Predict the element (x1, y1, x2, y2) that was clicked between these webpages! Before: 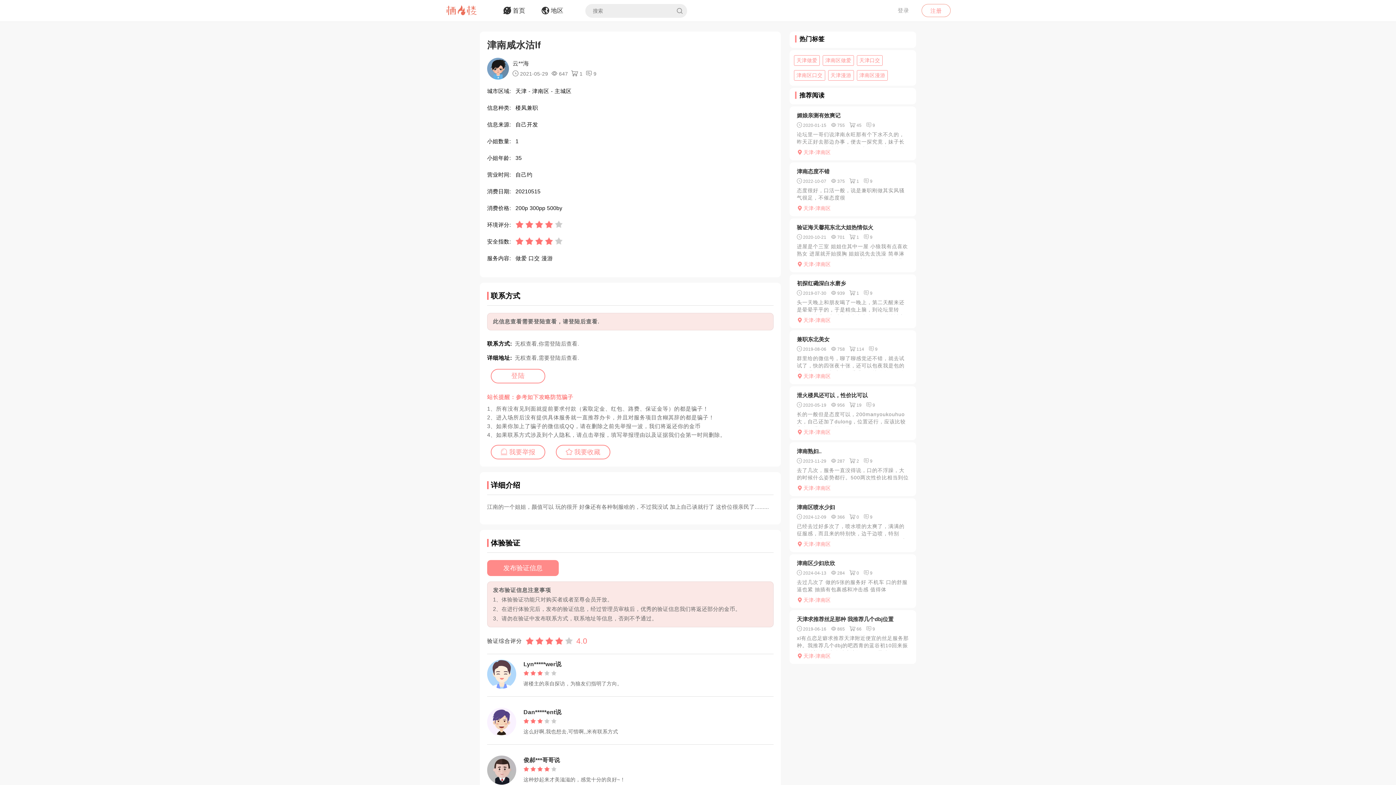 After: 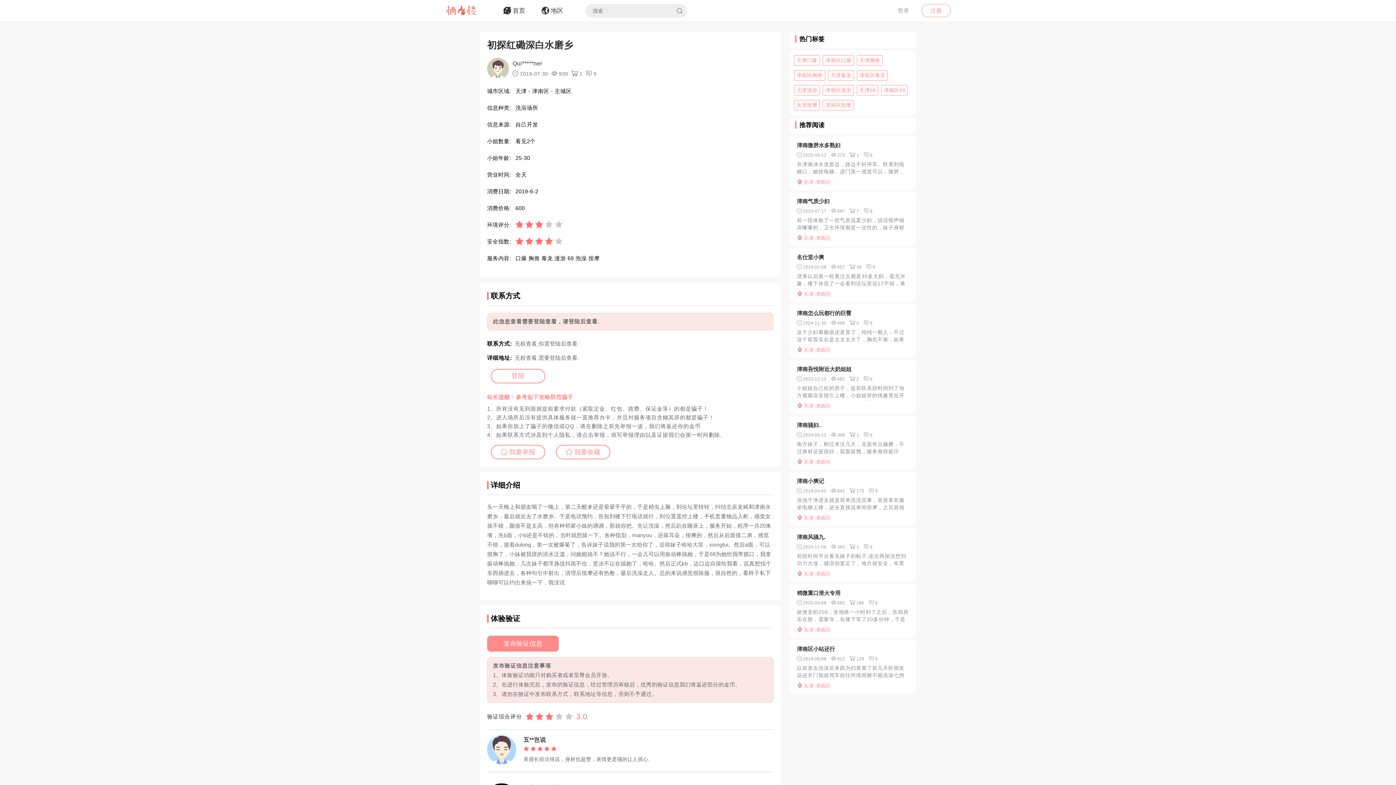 Action: label: 初探红磡深白水磨乡 bbox: (797, 278, 909, 288)